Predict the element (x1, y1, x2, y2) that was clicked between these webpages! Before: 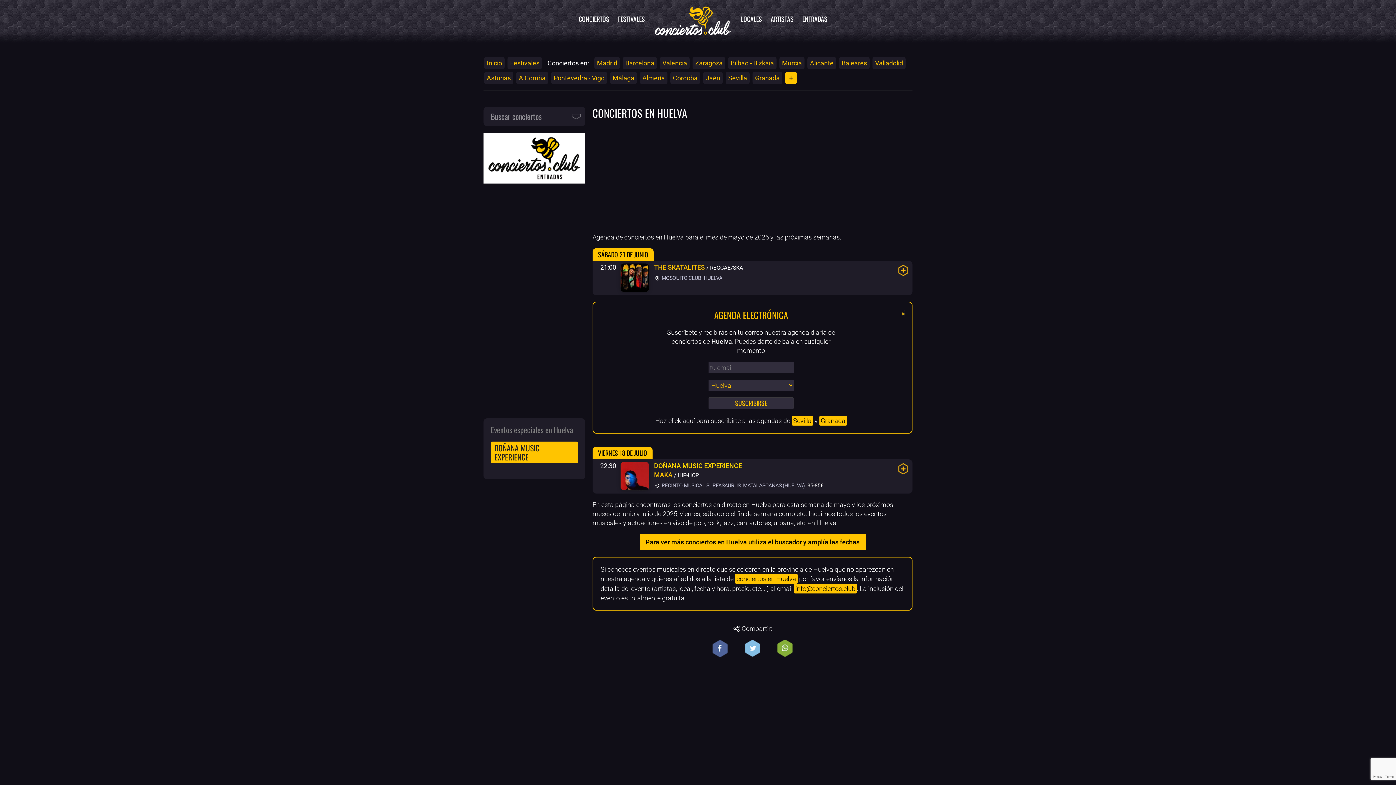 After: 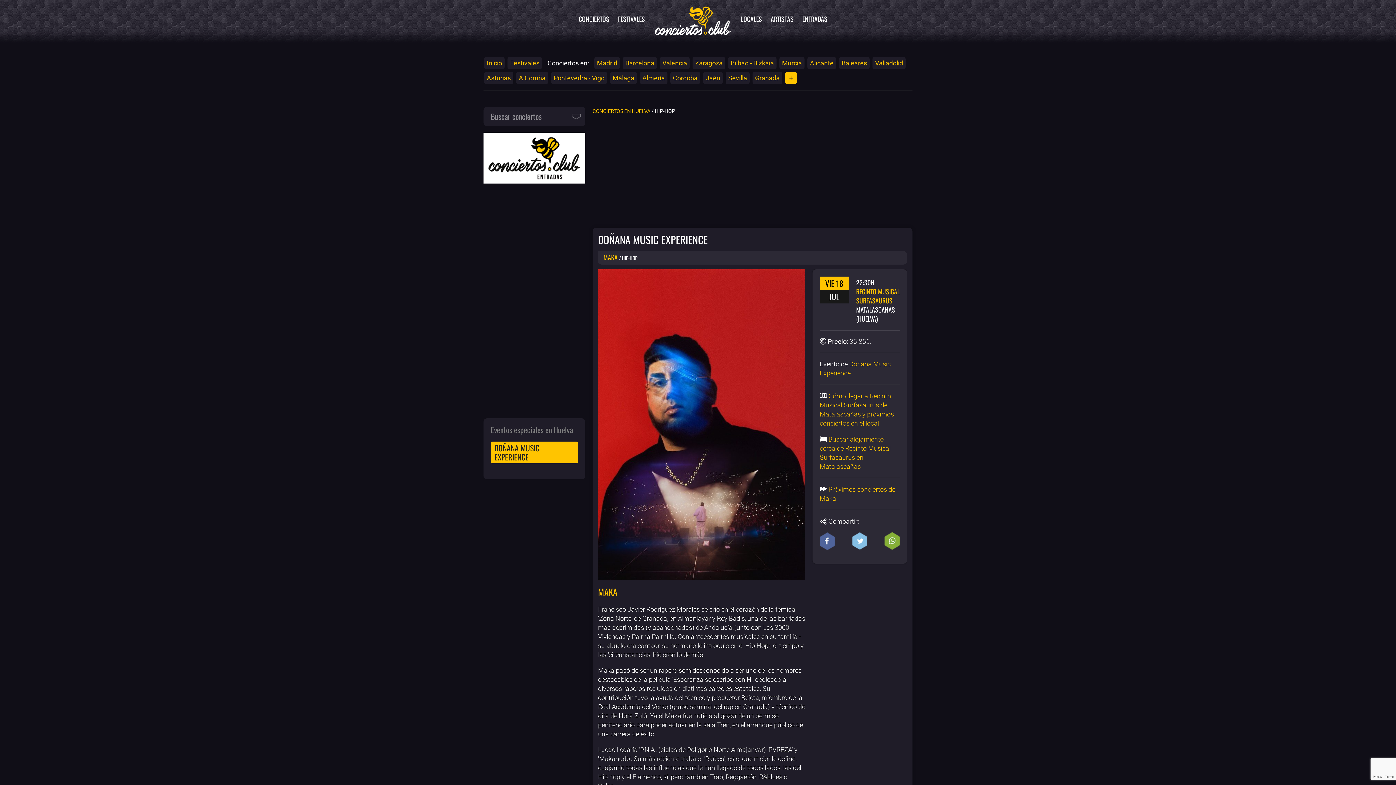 Action: bbox: (620, 461, 650, 491)